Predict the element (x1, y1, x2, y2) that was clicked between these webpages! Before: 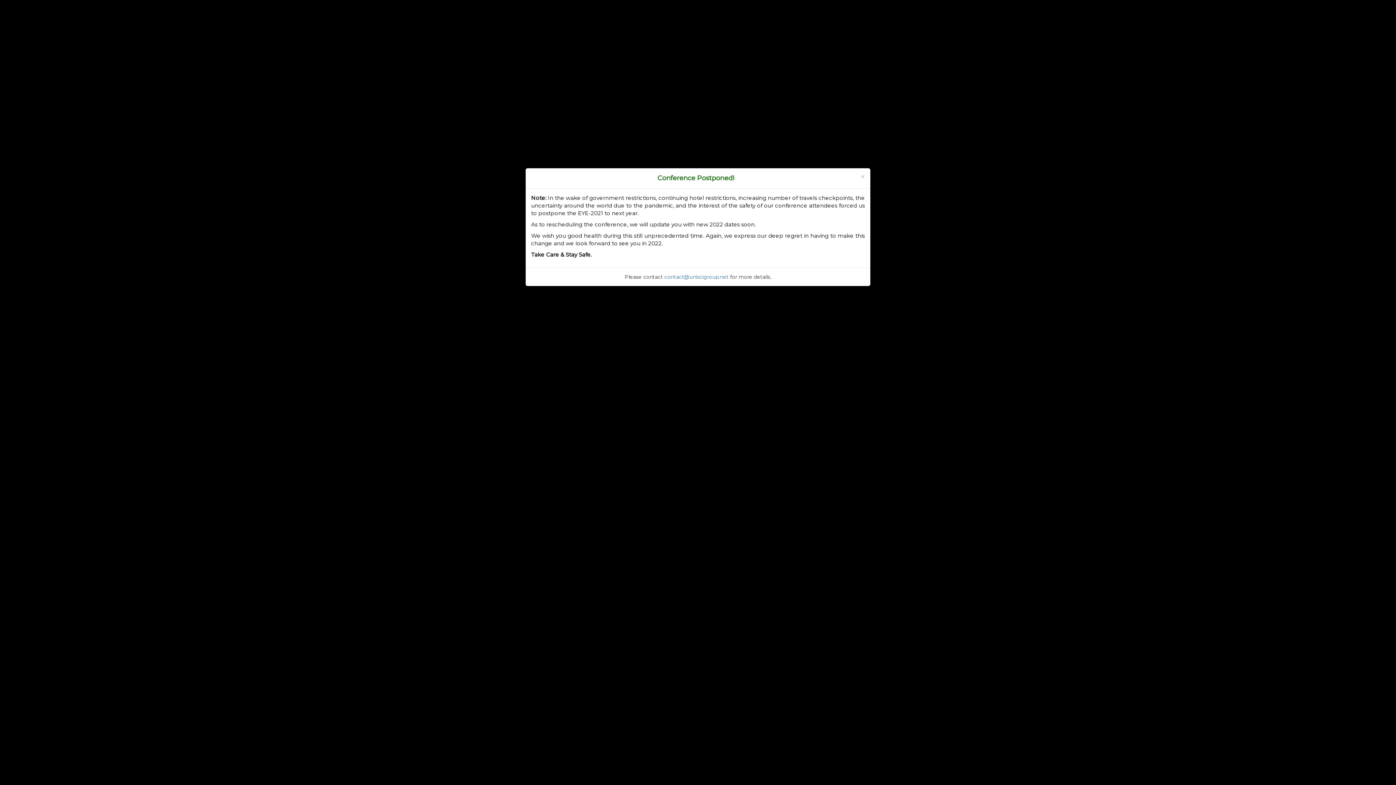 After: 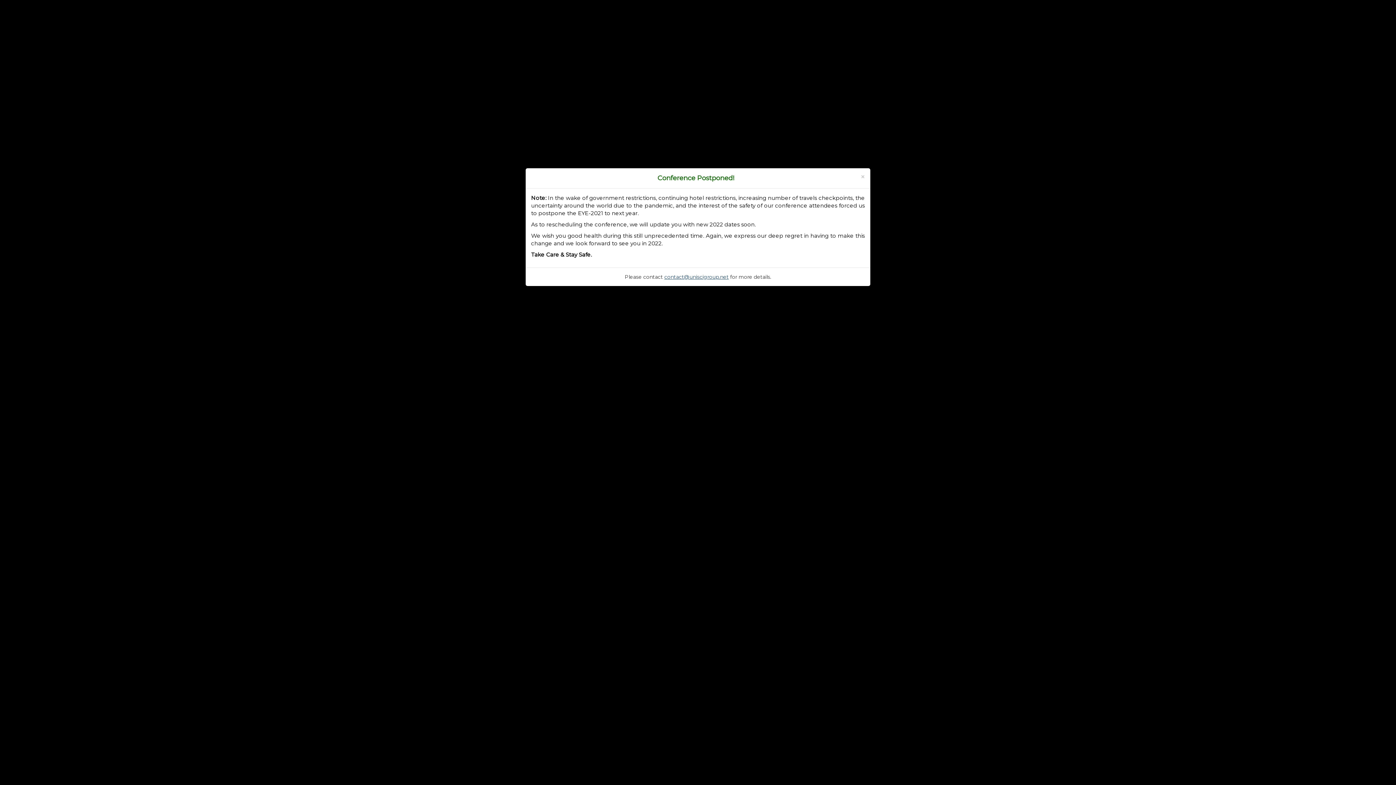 Action: label: contact@uniscigroup.net bbox: (664, 273, 728, 280)